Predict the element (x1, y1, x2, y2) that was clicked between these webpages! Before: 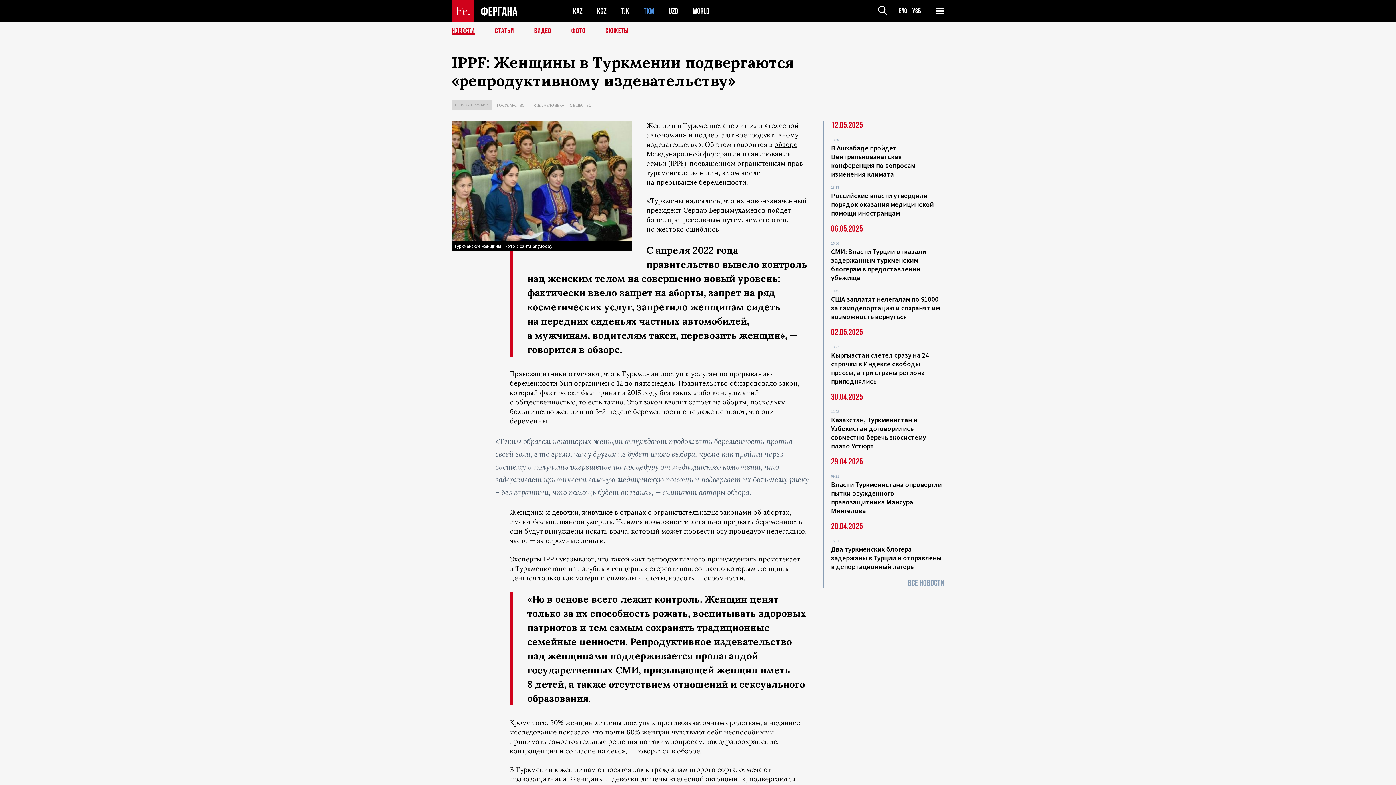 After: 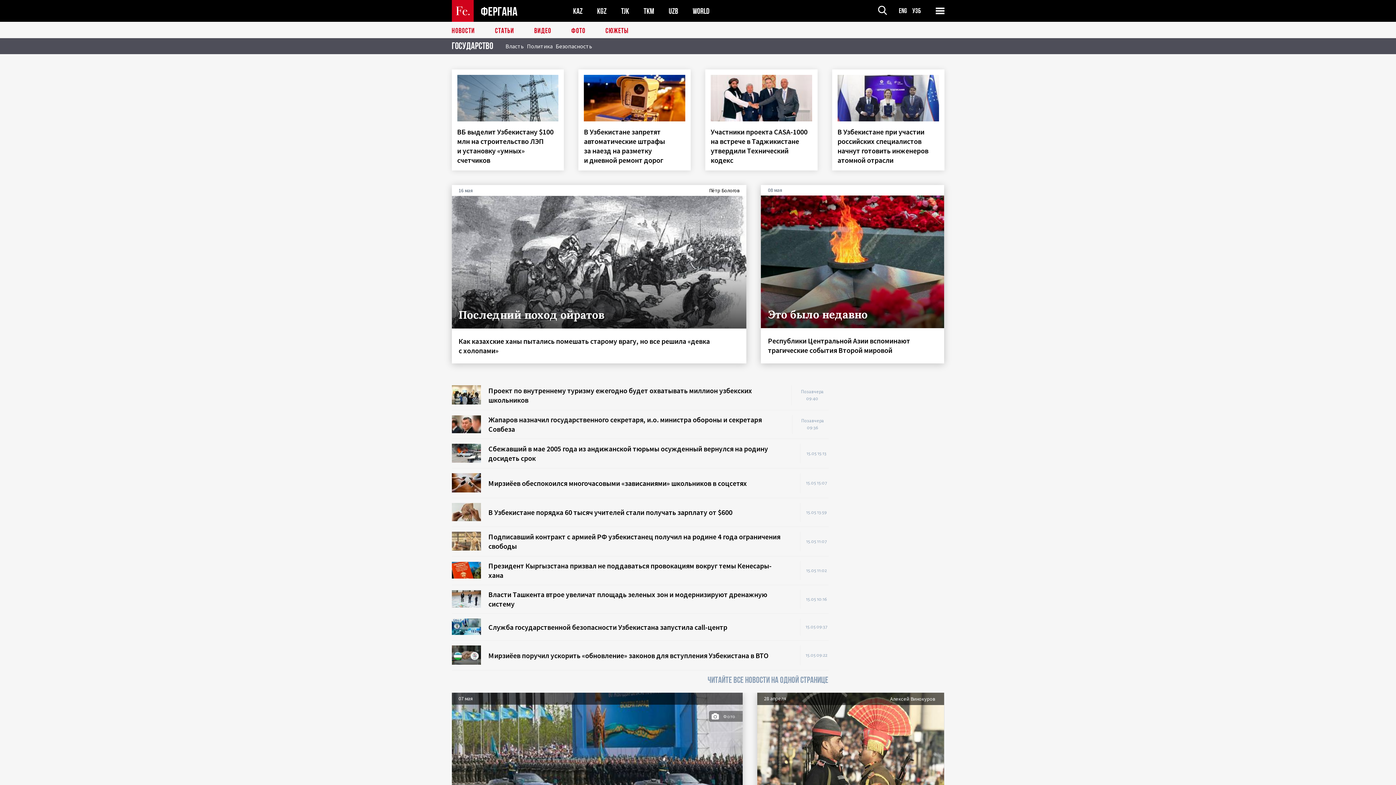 Action: label: ГОСУДАРСТВО bbox: (496, 102, 525, 108)